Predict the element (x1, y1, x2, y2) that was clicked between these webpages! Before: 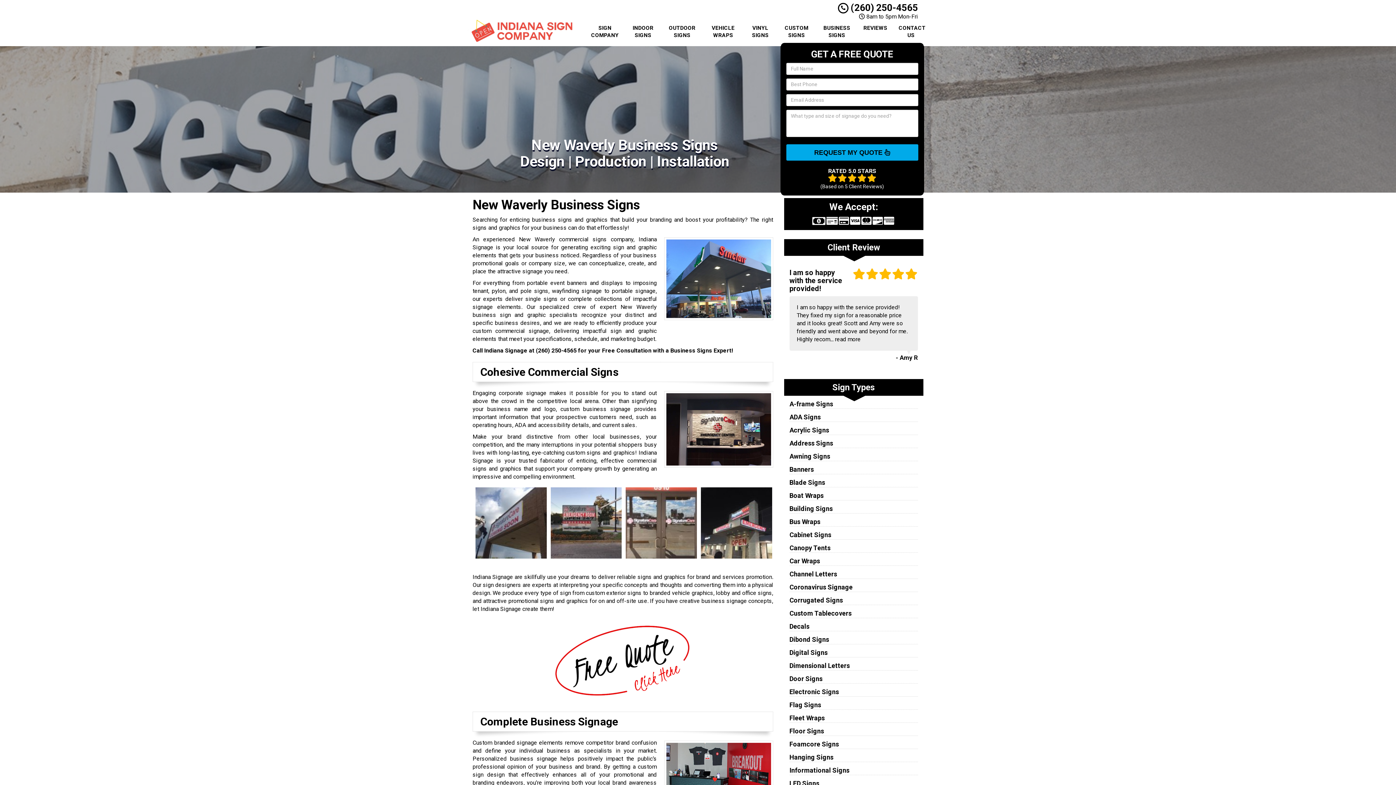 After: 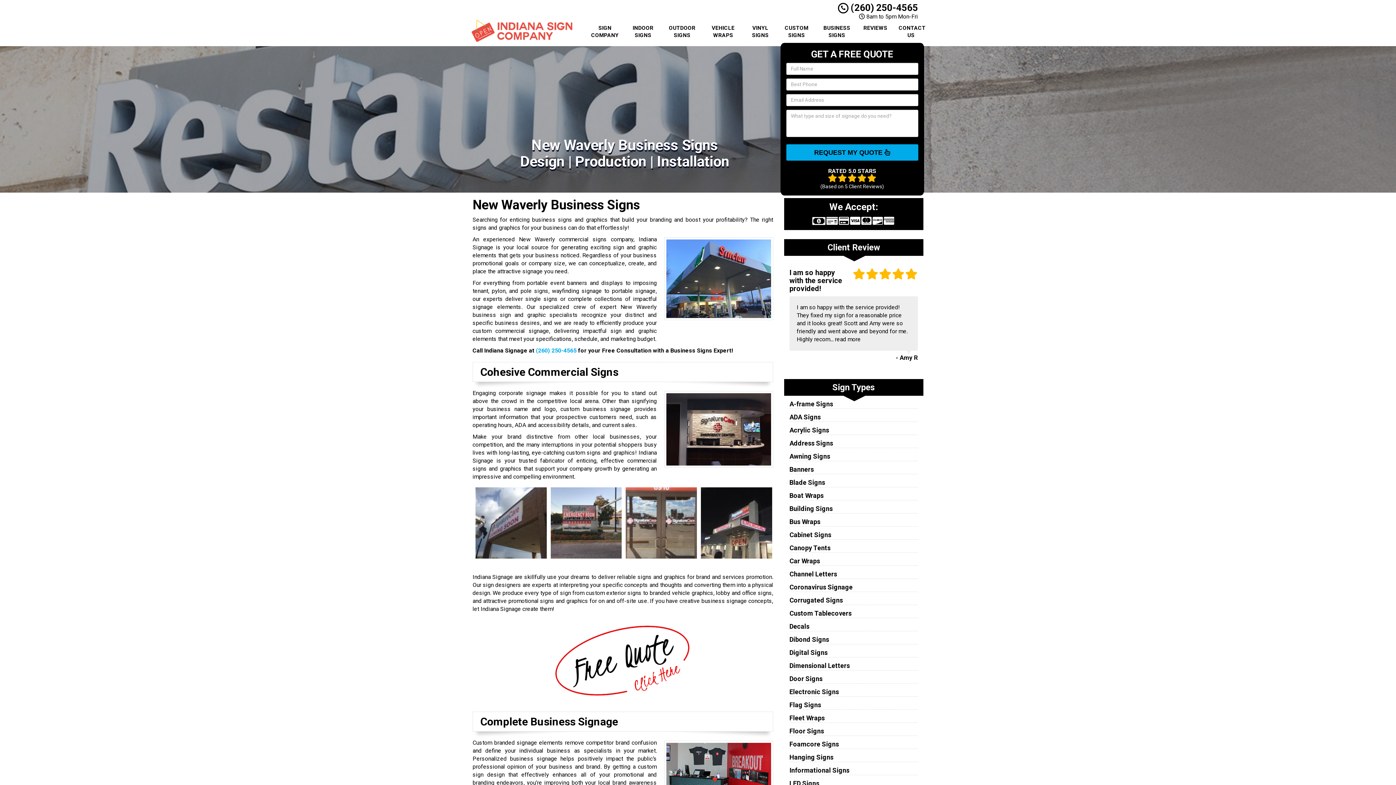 Action: label: (260) 250-4565 bbox: (536, 347, 576, 354)